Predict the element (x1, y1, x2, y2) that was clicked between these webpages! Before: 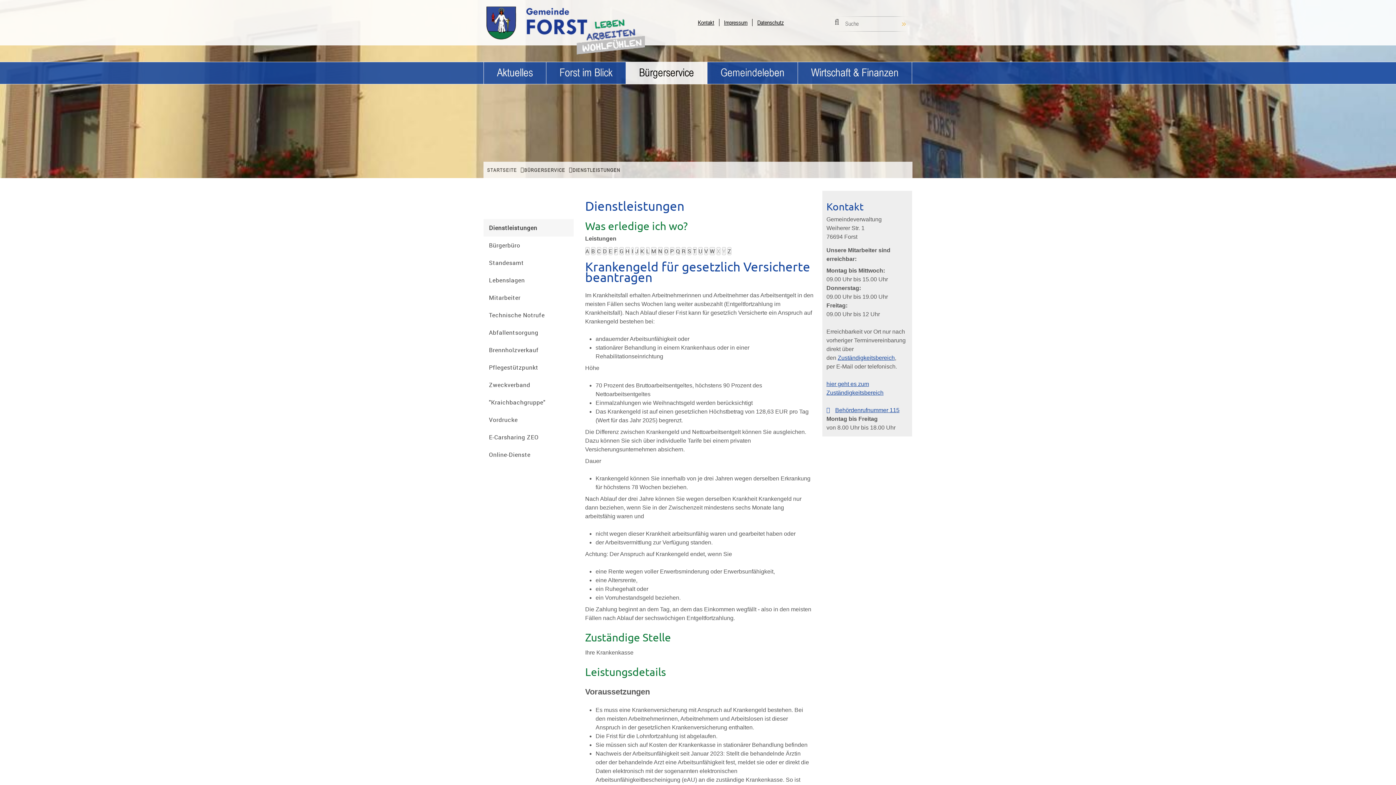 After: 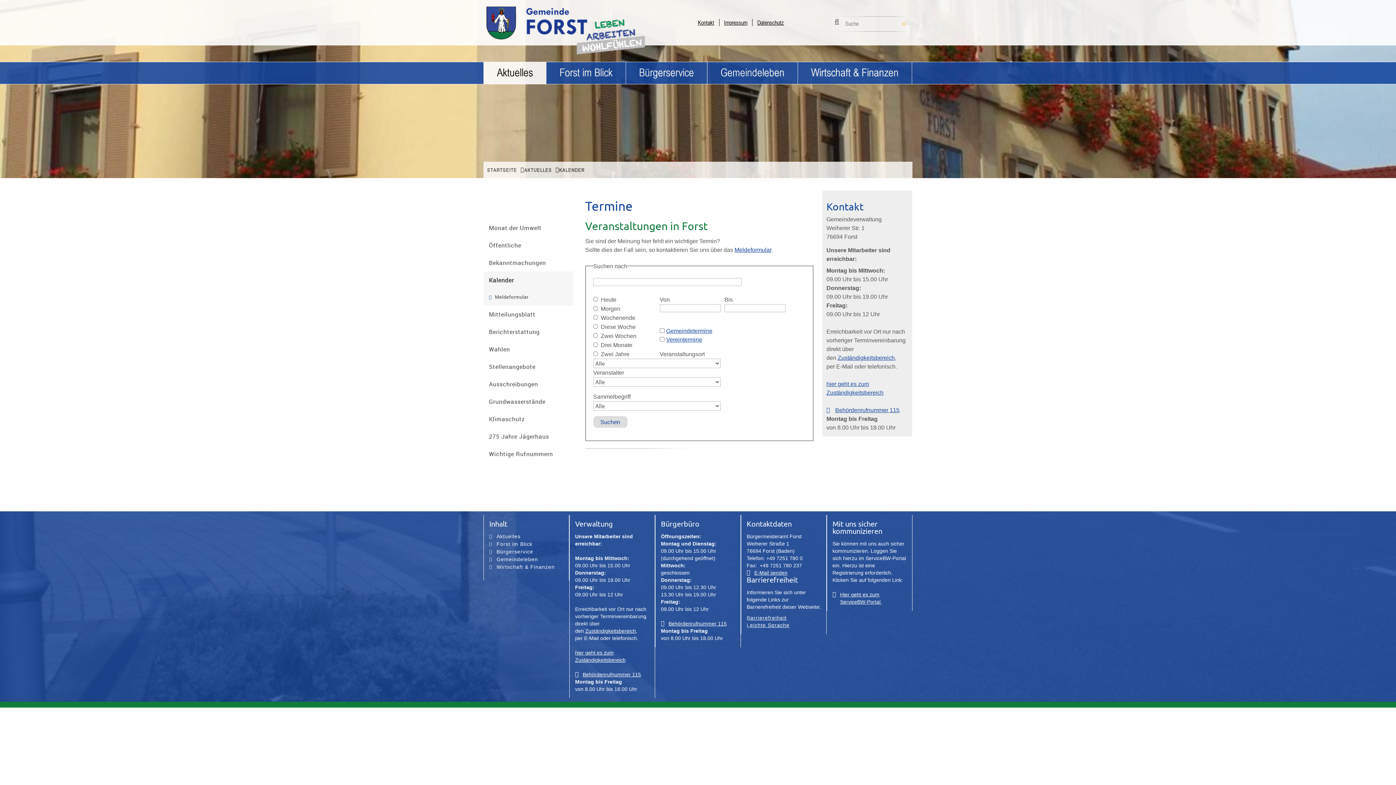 Action: bbox: (484, 62, 546, 84) label: Aktuelles